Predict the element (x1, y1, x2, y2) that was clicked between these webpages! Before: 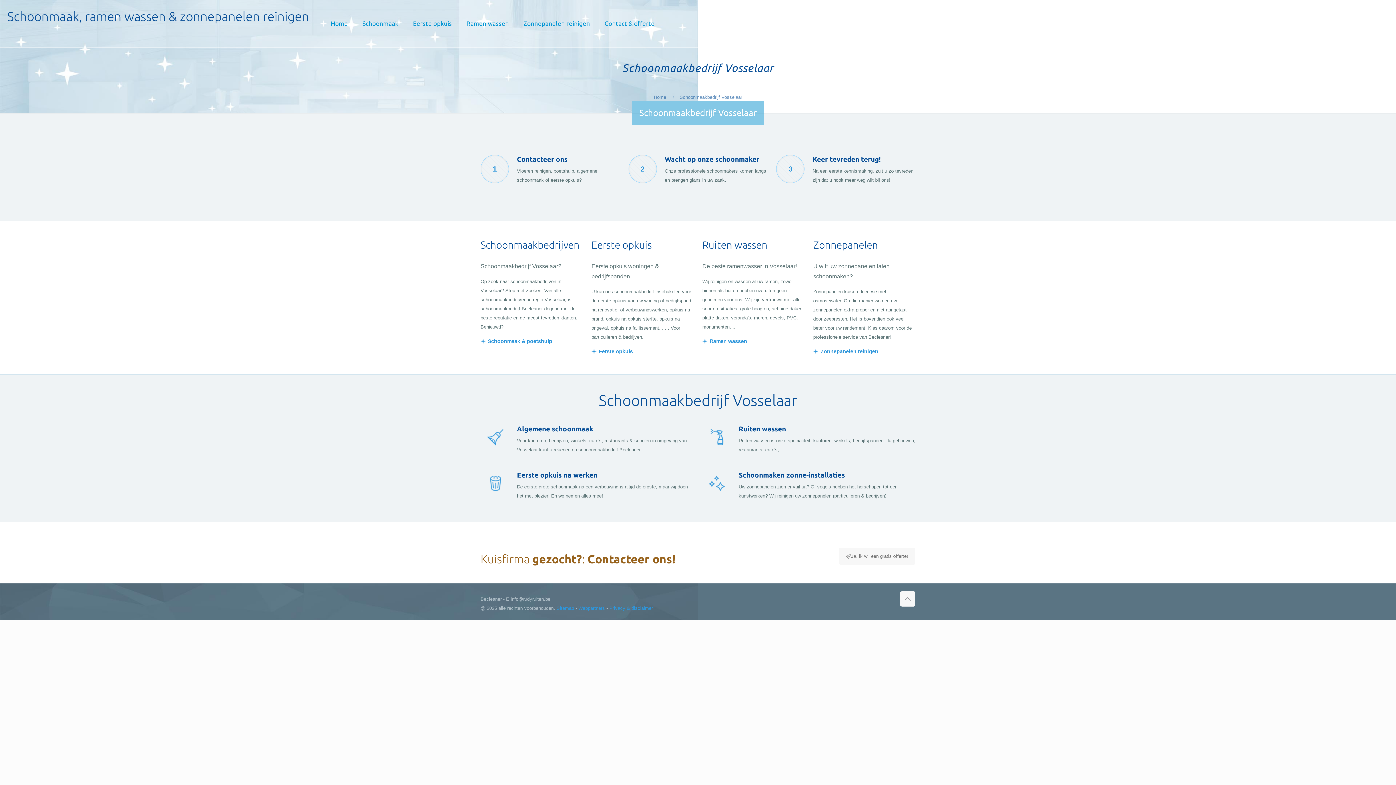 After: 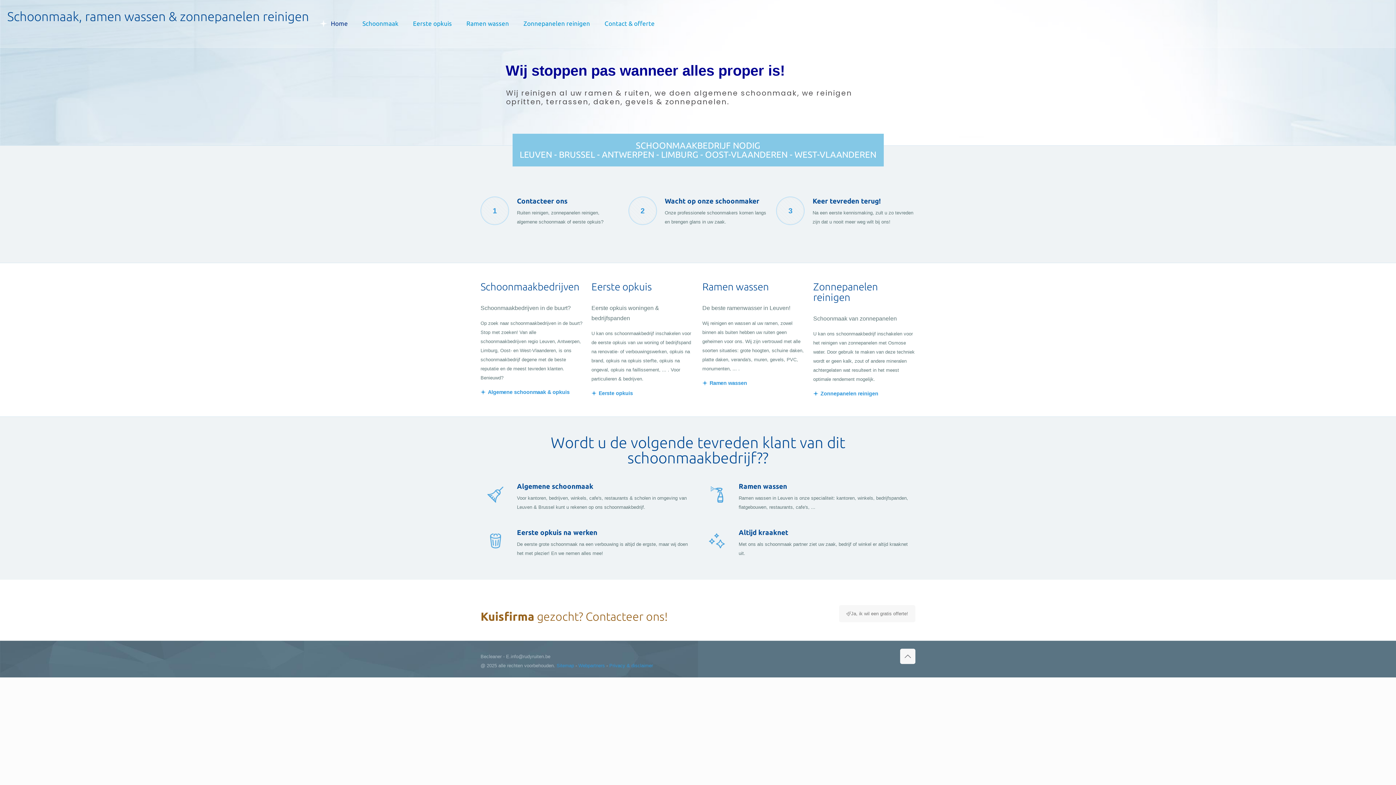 Action: bbox: (323, 0, 355, 47) label: Home